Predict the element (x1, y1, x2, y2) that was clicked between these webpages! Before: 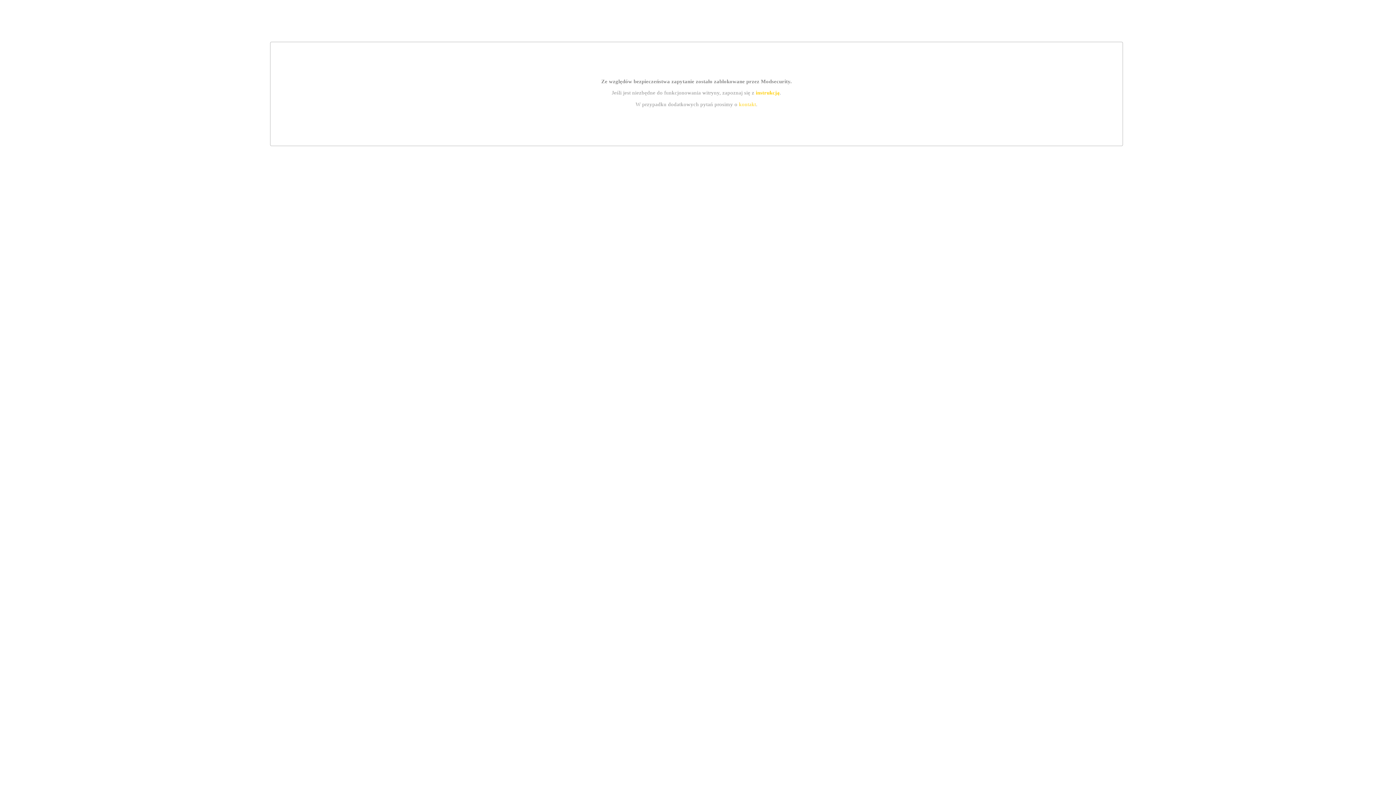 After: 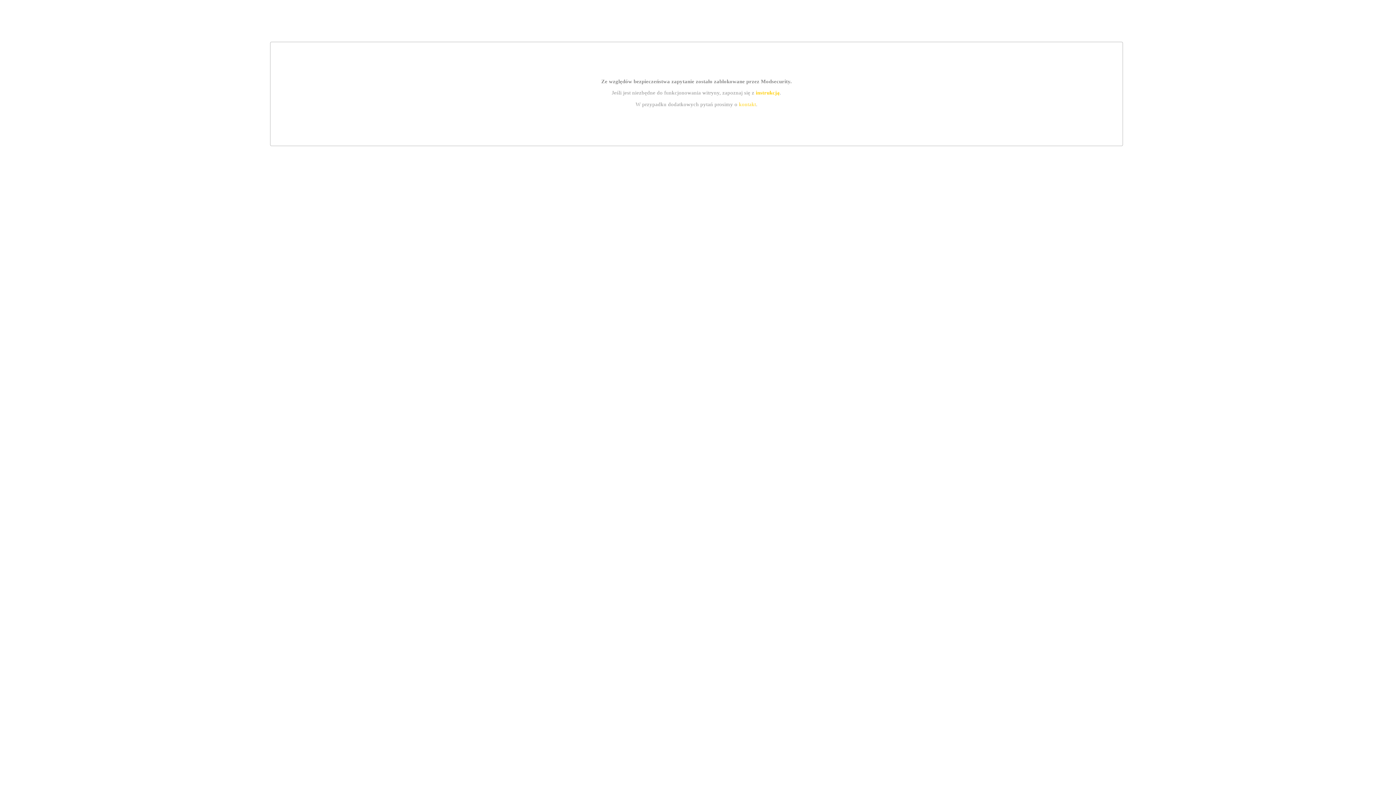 Action: label: kontakt bbox: (739, 101, 756, 107)